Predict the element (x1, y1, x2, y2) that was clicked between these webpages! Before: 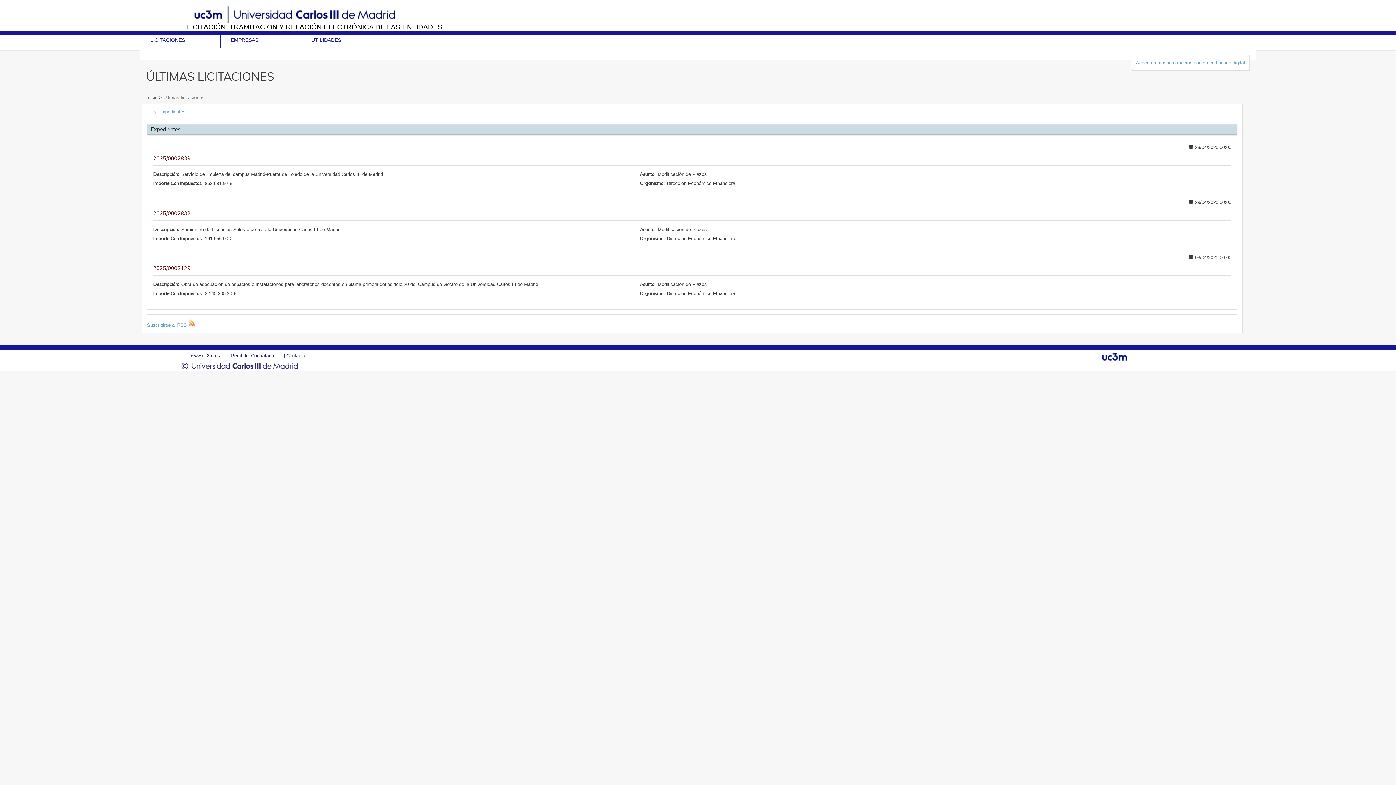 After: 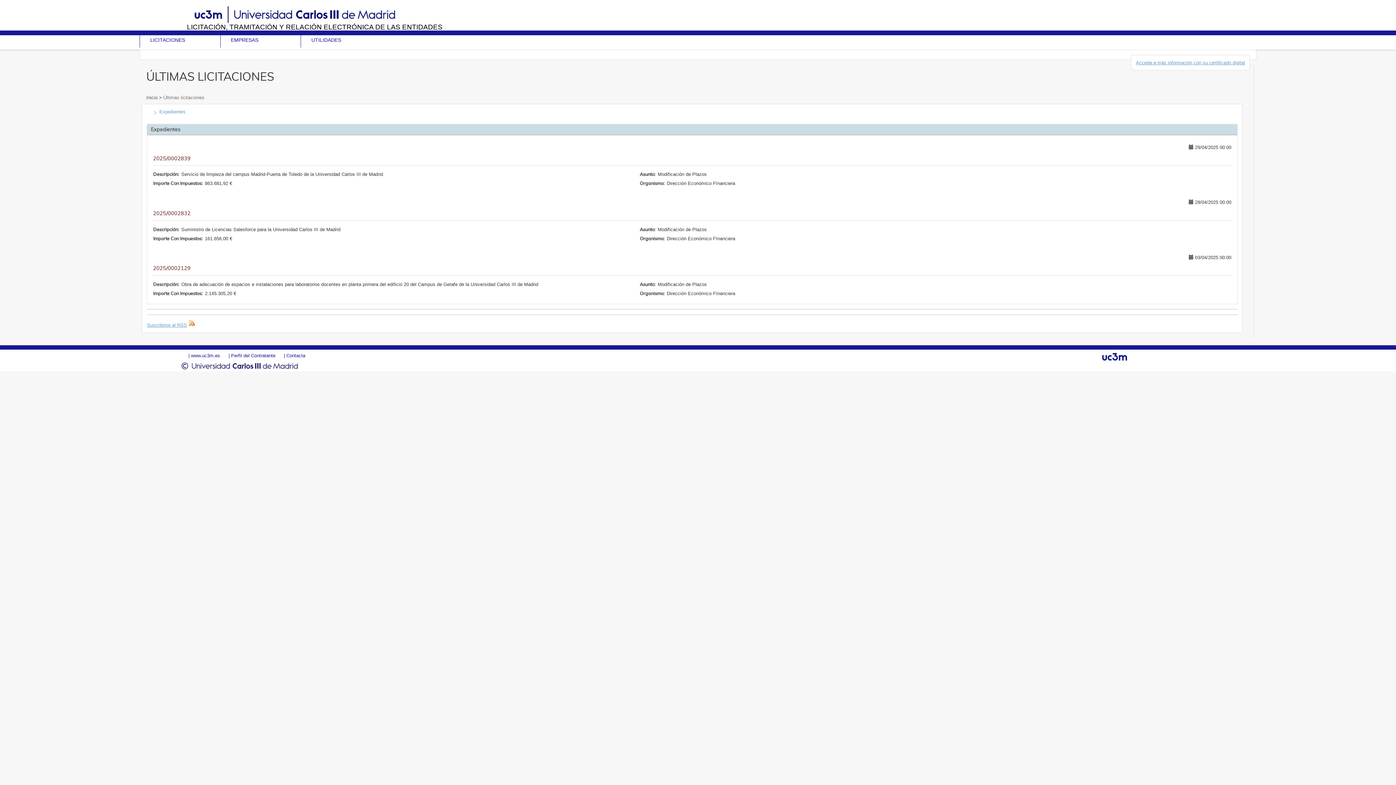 Action: label: LICITACIÓN, TRAMITACIÓN Y RELACIÓN ELECTRÓNICA DE LAS ENTIDADES bbox: (186, 23, 1214, 30)